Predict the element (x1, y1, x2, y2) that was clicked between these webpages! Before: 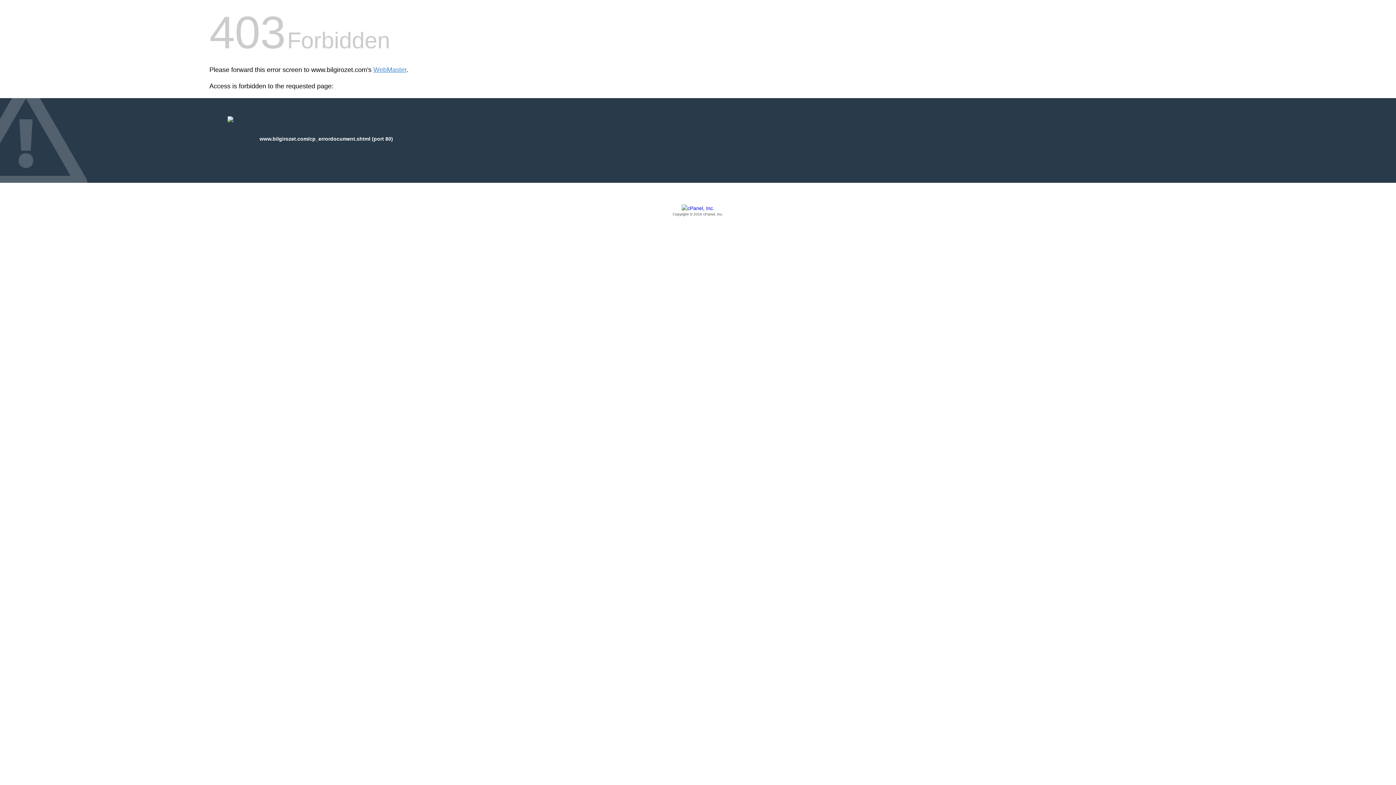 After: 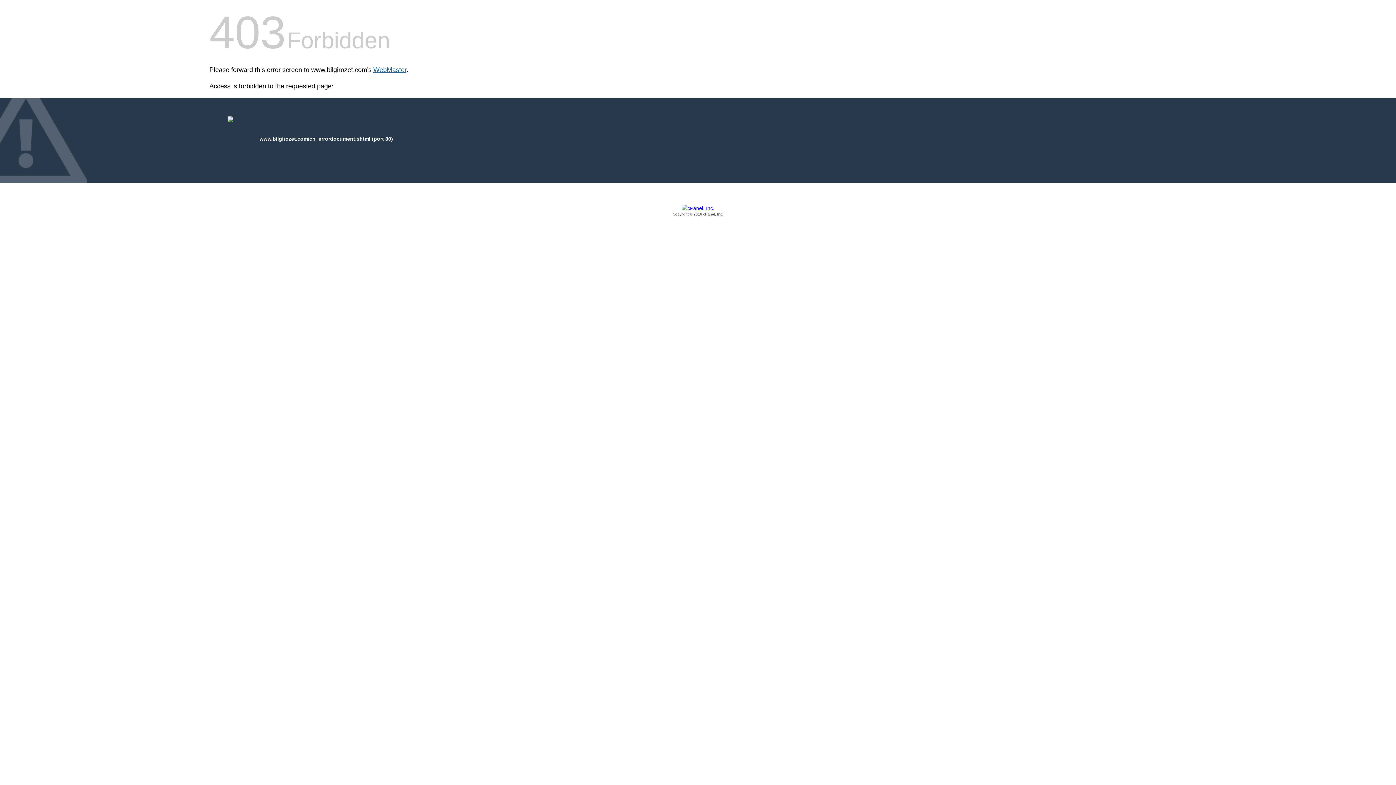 Action: bbox: (373, 66, 406, 73) label: WebMaster